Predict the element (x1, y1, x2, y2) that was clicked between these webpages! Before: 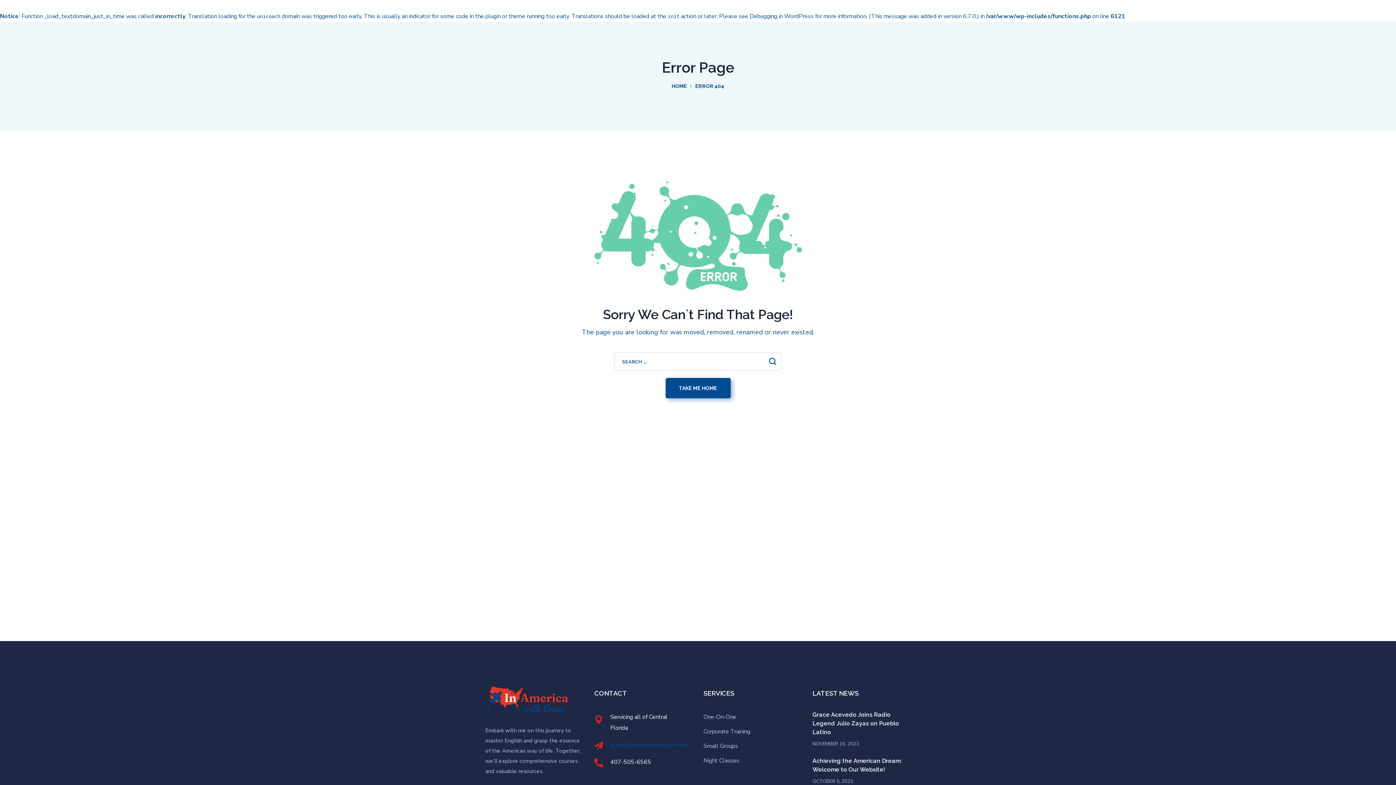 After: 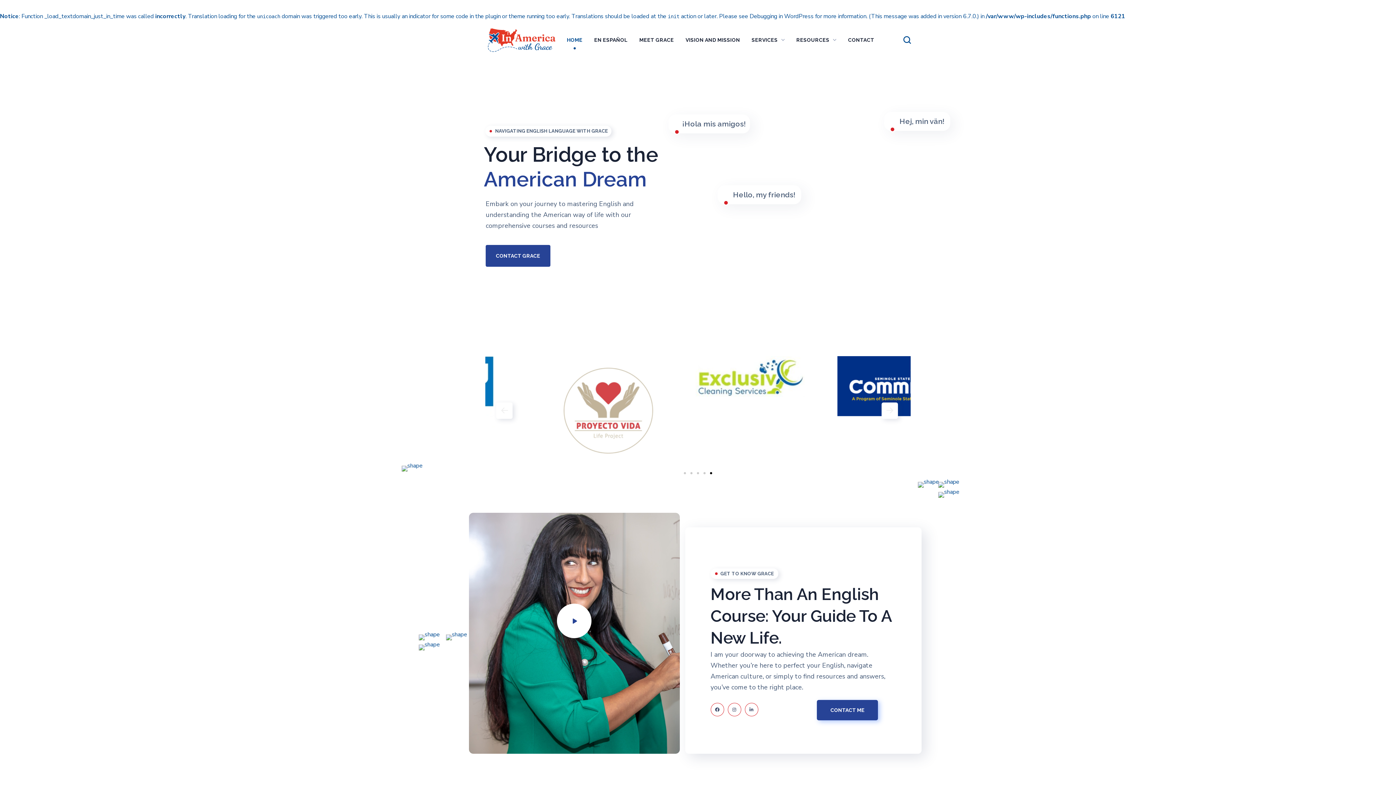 Action: bbox: (485, 696, 571, 704)